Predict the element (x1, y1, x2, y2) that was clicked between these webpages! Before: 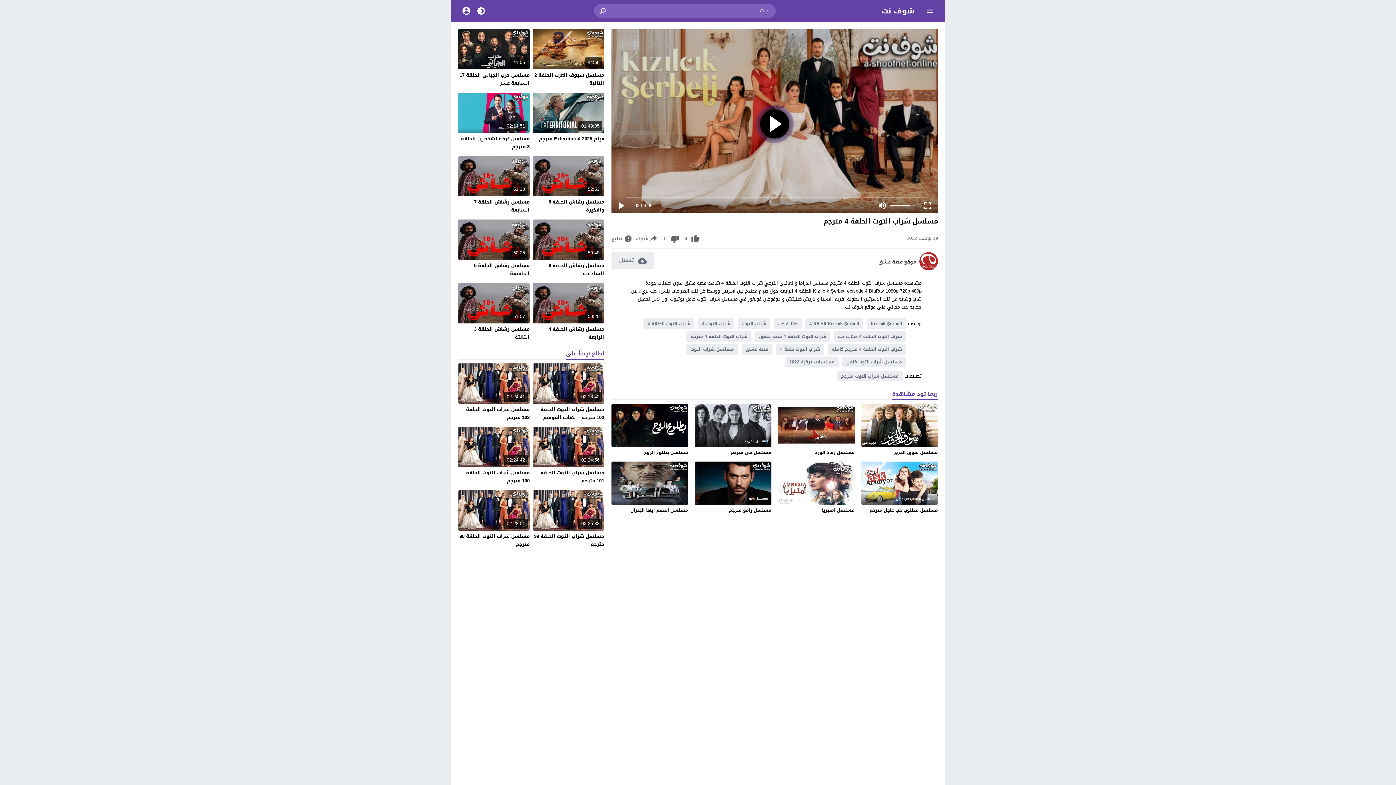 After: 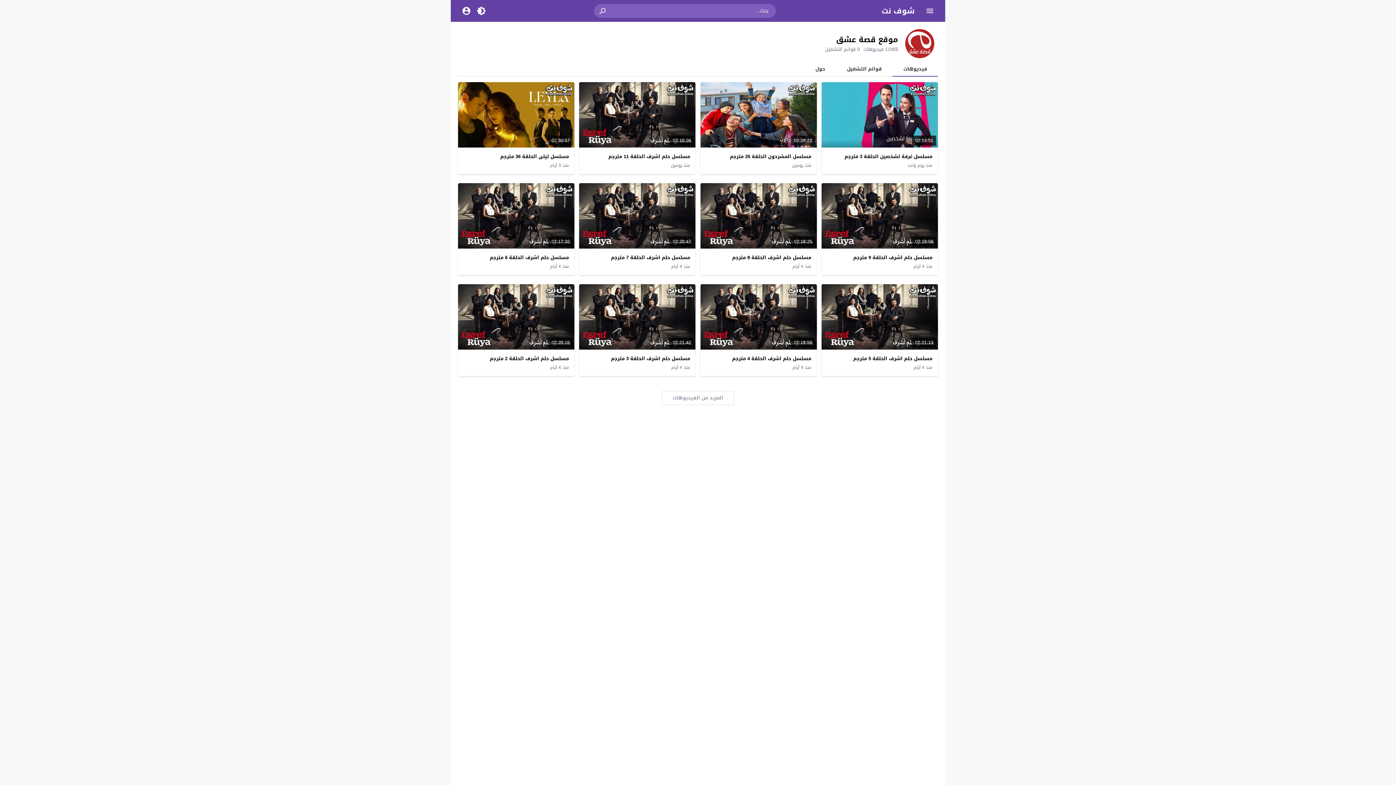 Action: label: موقع قصة عشق bbox: (878, 258, 916, 265)